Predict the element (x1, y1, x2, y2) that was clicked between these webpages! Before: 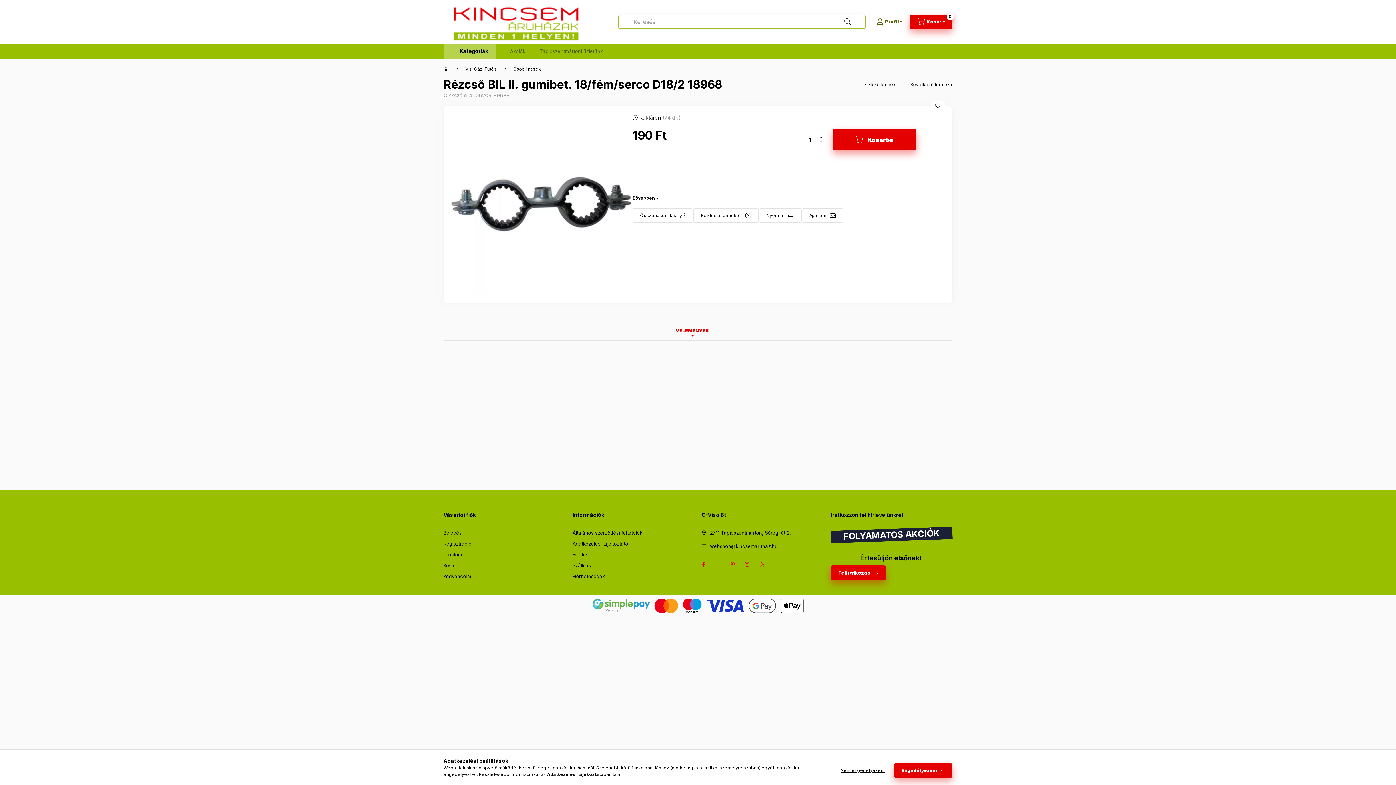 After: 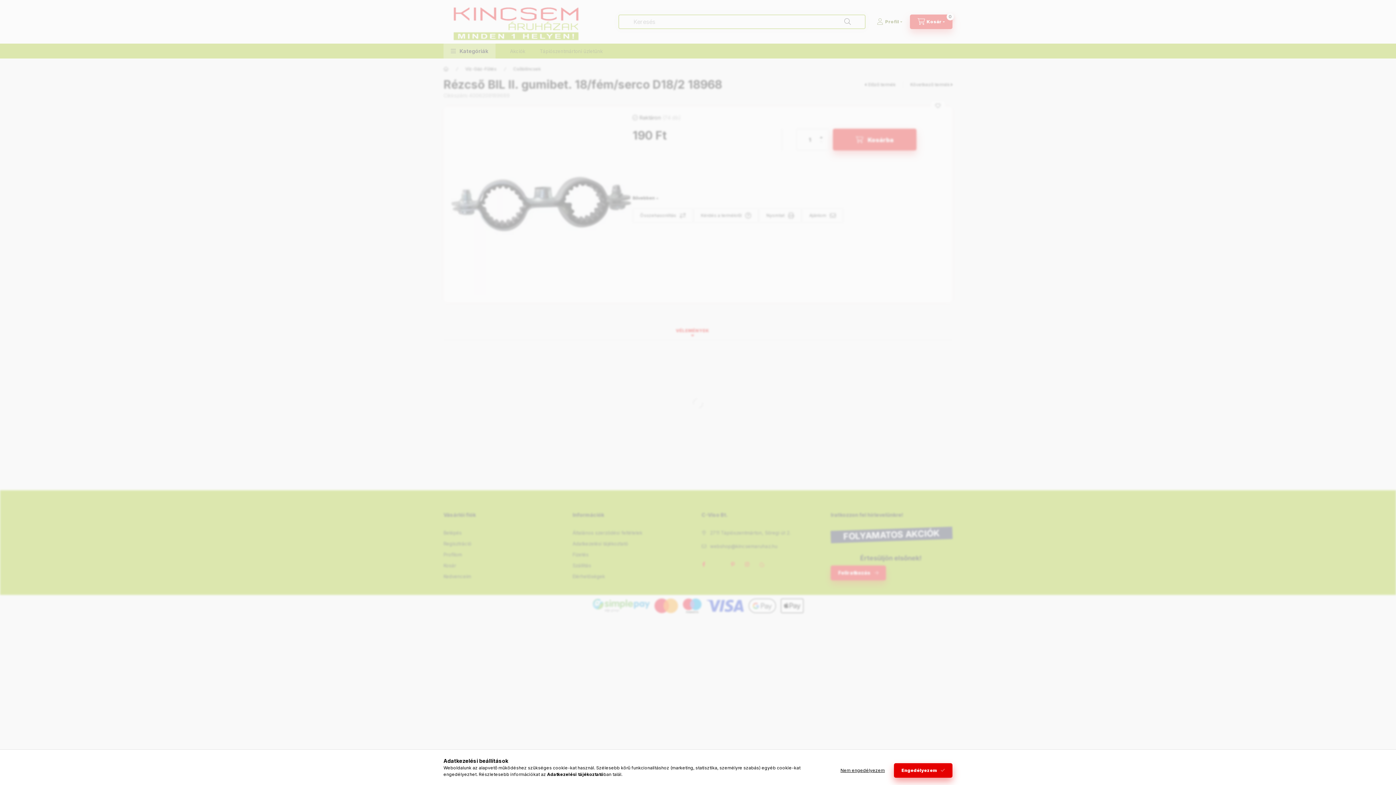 Action: bbox: (443, 573, 471, 580) label: Kedvenceim